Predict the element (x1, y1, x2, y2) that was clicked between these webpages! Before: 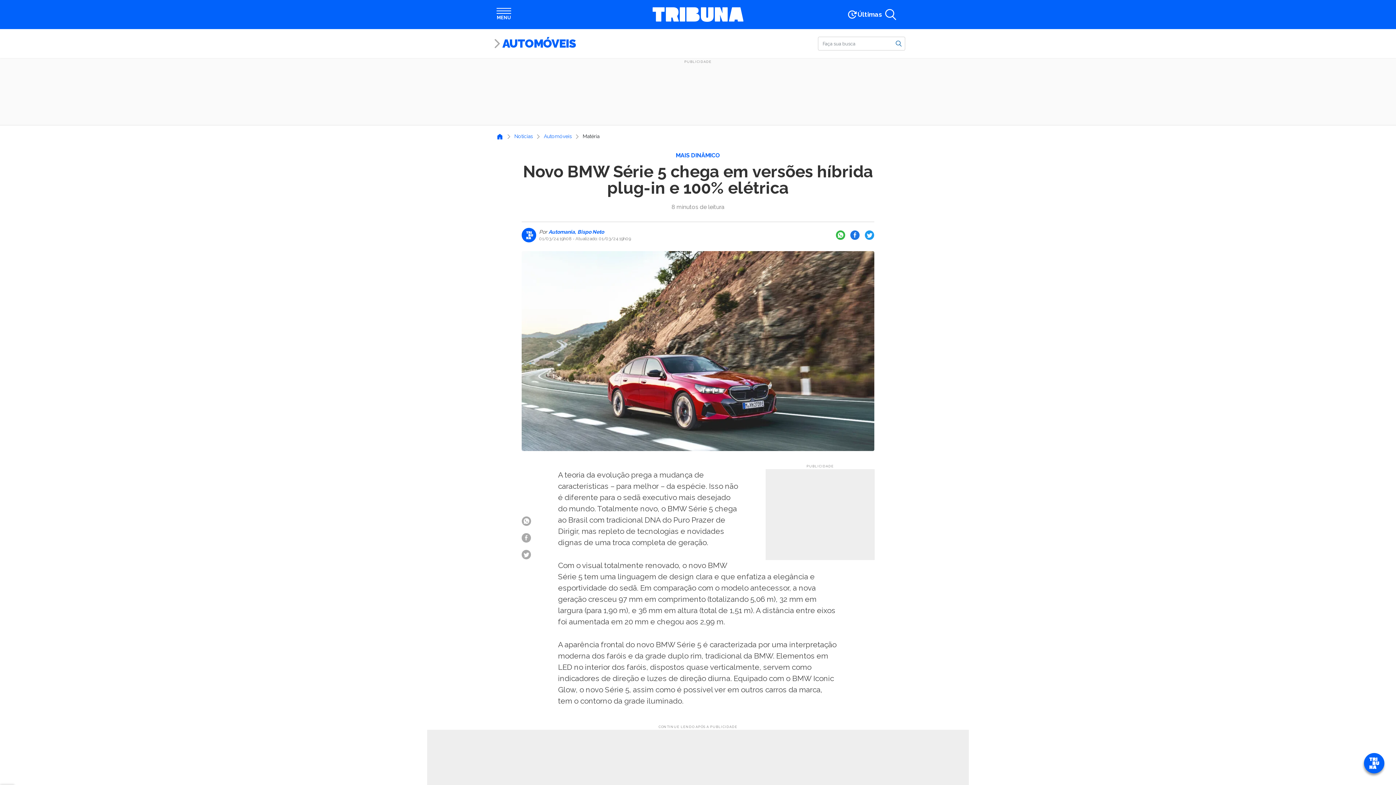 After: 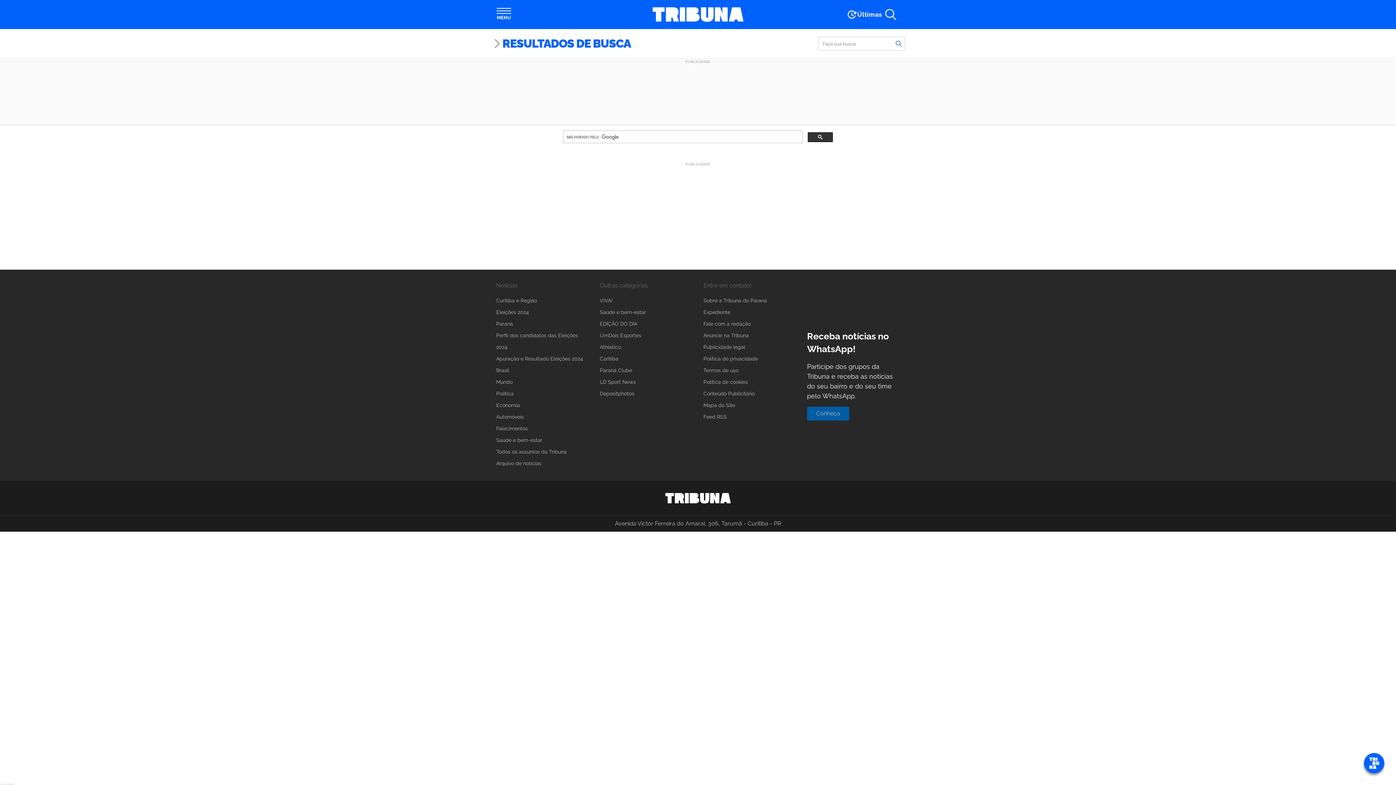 Action: label: Buscar bbox: (892, 36, 905, 50)